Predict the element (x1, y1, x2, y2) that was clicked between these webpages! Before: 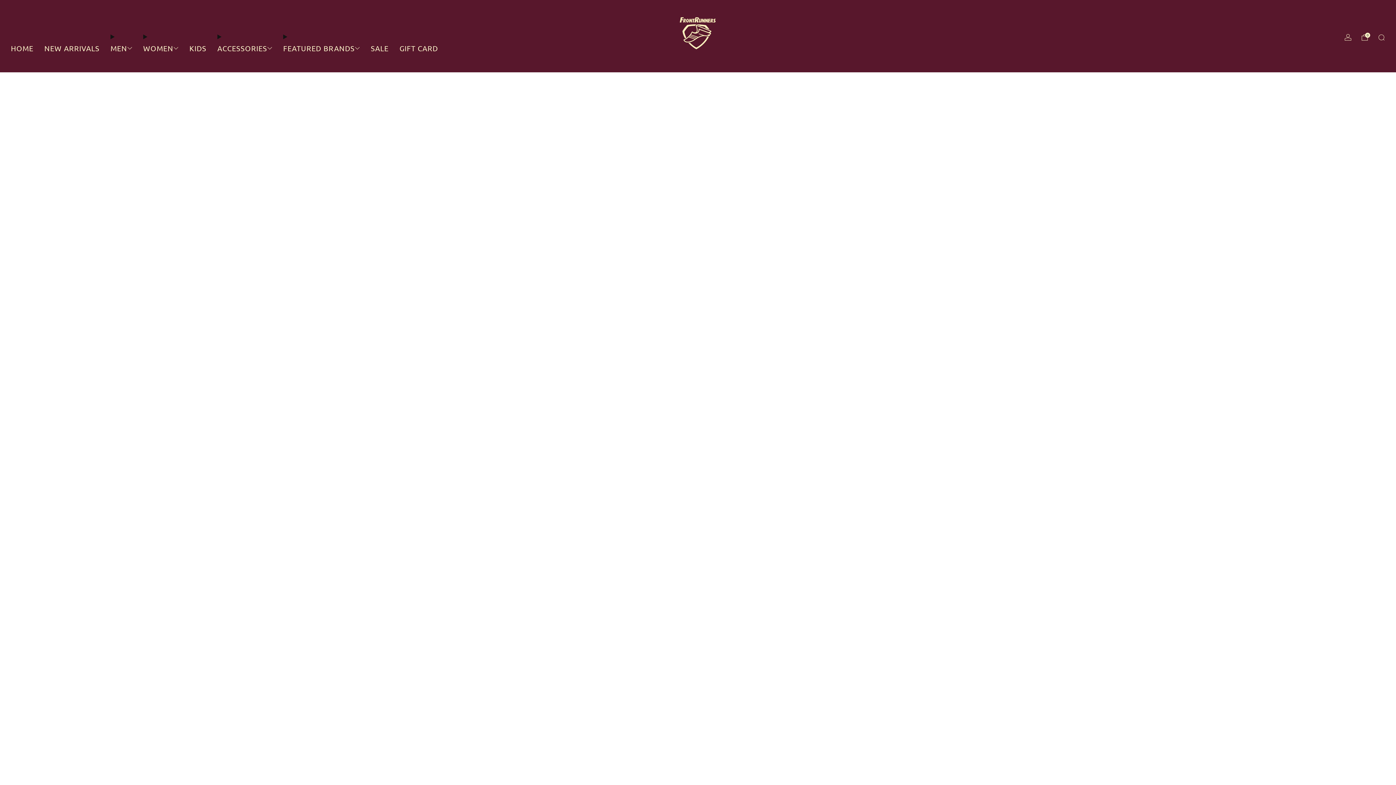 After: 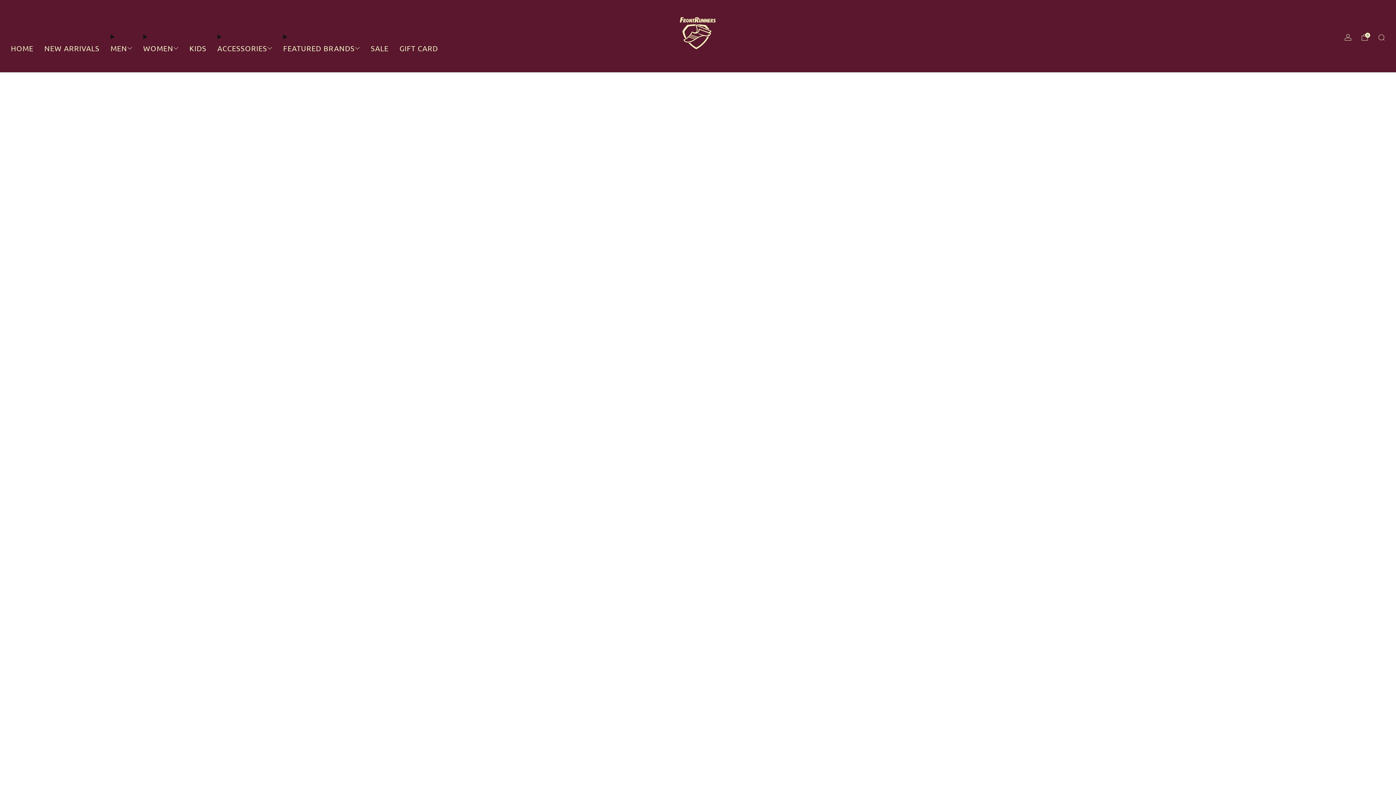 Action: bbox: (110, 42, 132, 53) label: MEN